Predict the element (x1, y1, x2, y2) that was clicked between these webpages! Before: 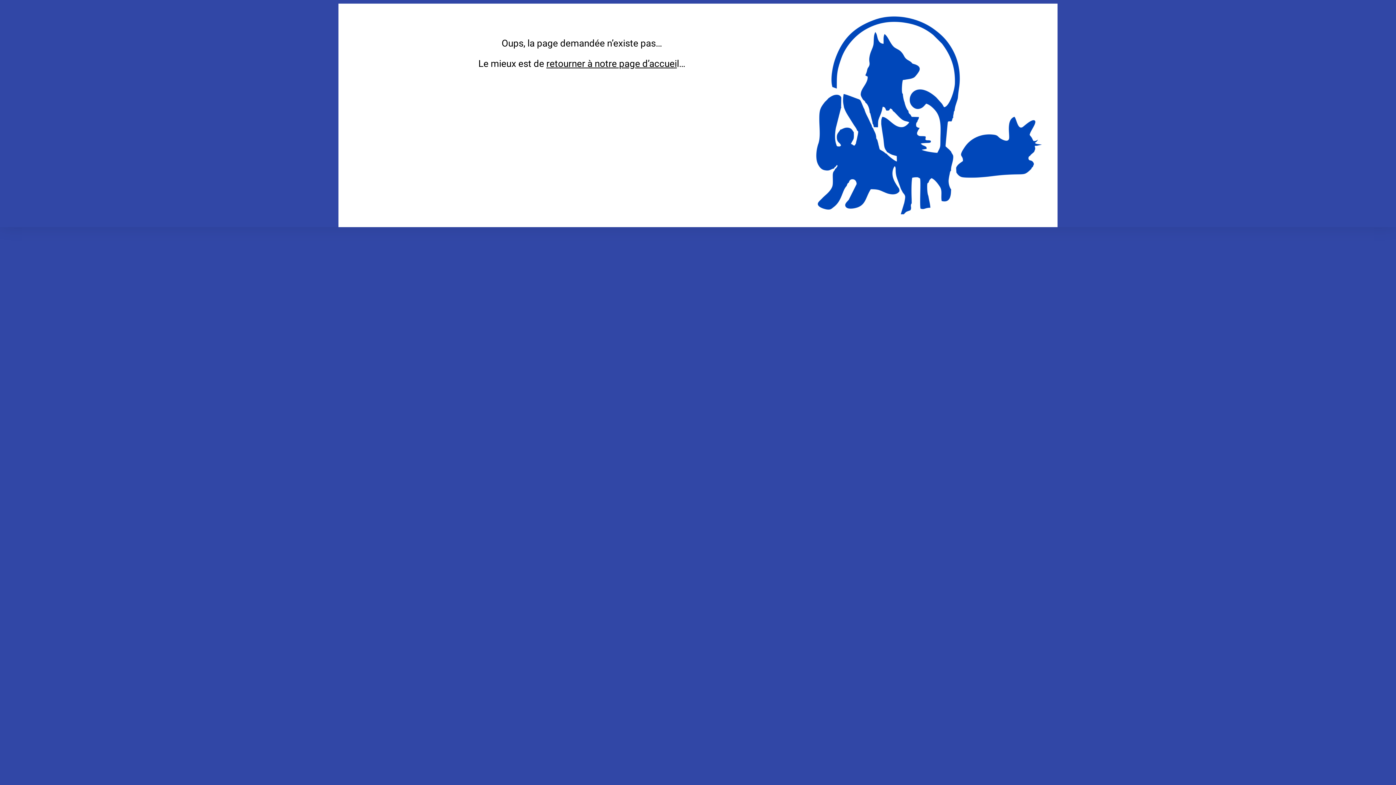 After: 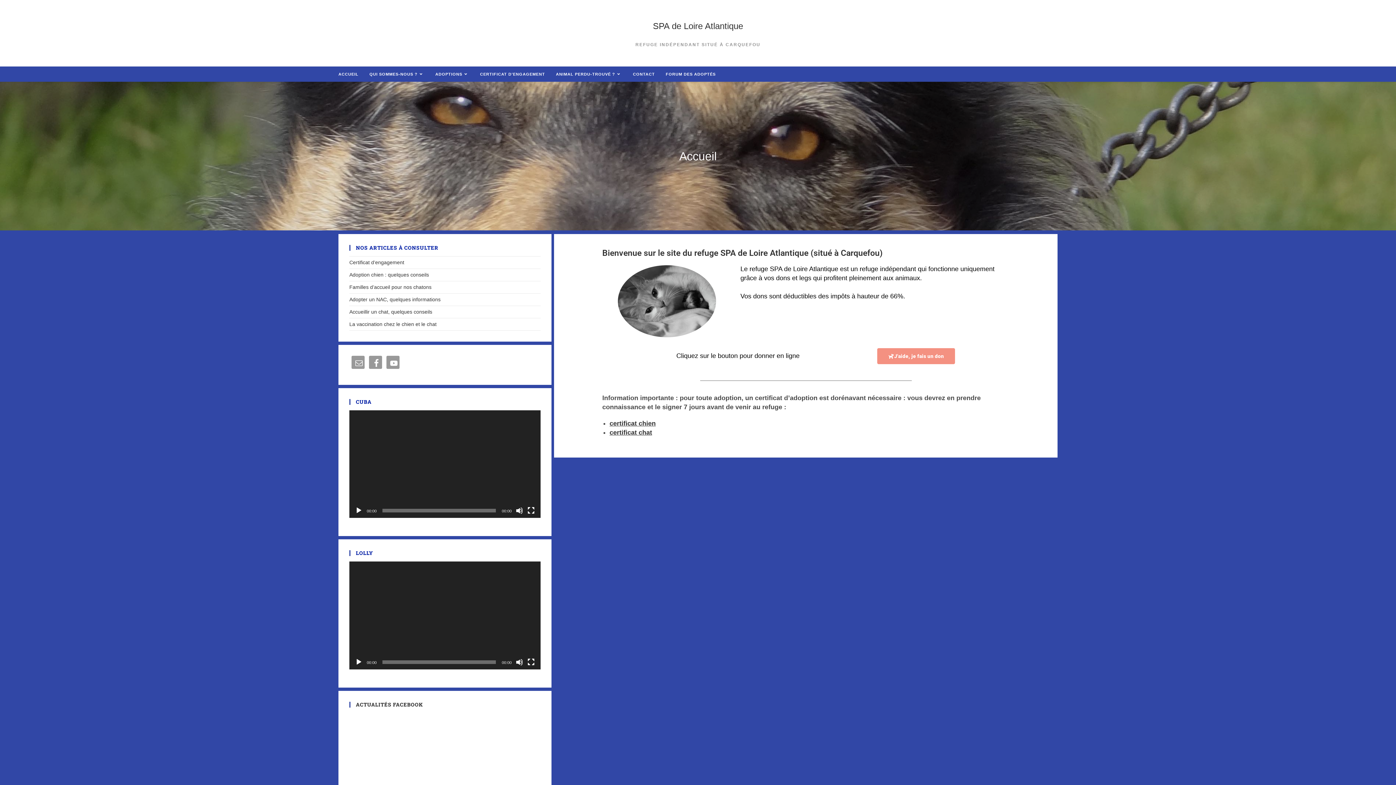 Action: label: retourner à notre page d’accuei bbox: (546, 58, 677, 69)